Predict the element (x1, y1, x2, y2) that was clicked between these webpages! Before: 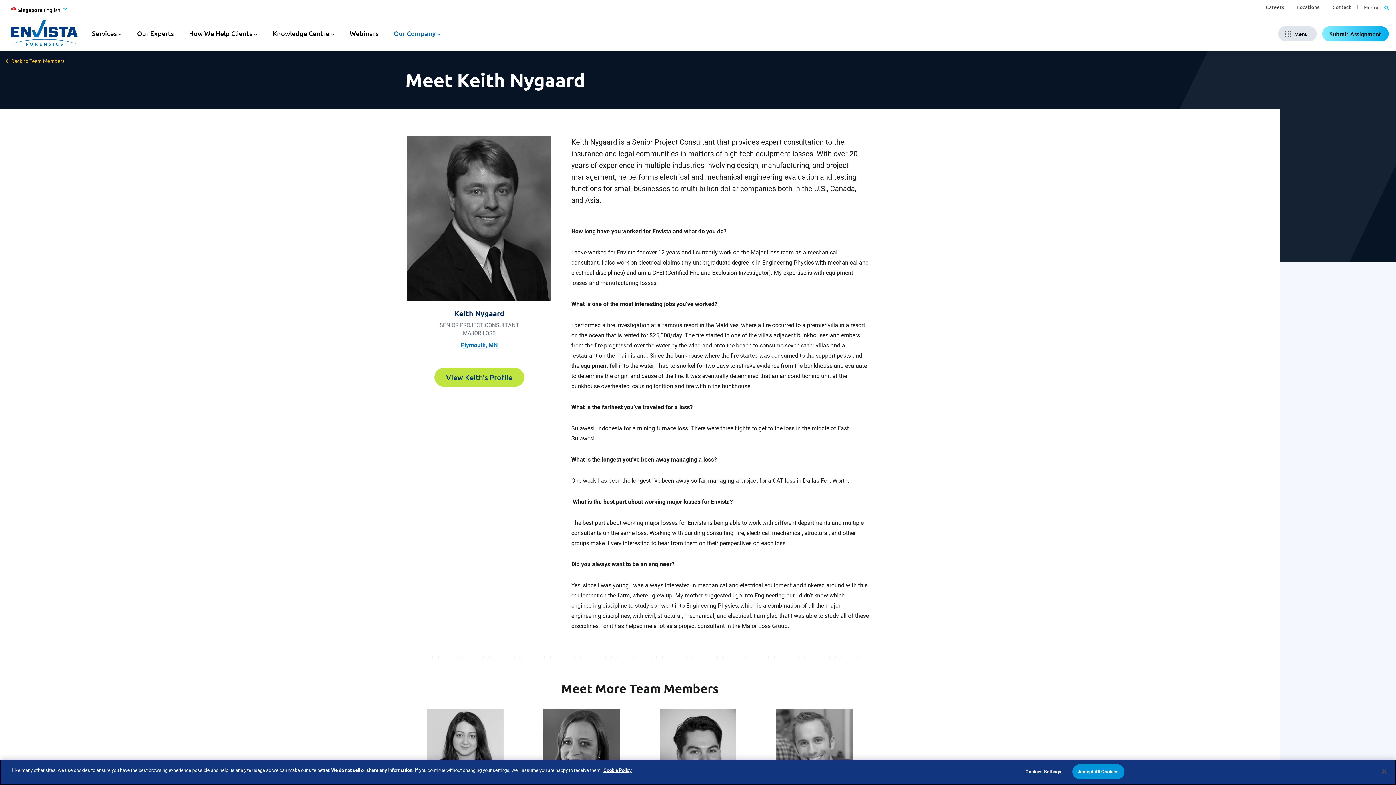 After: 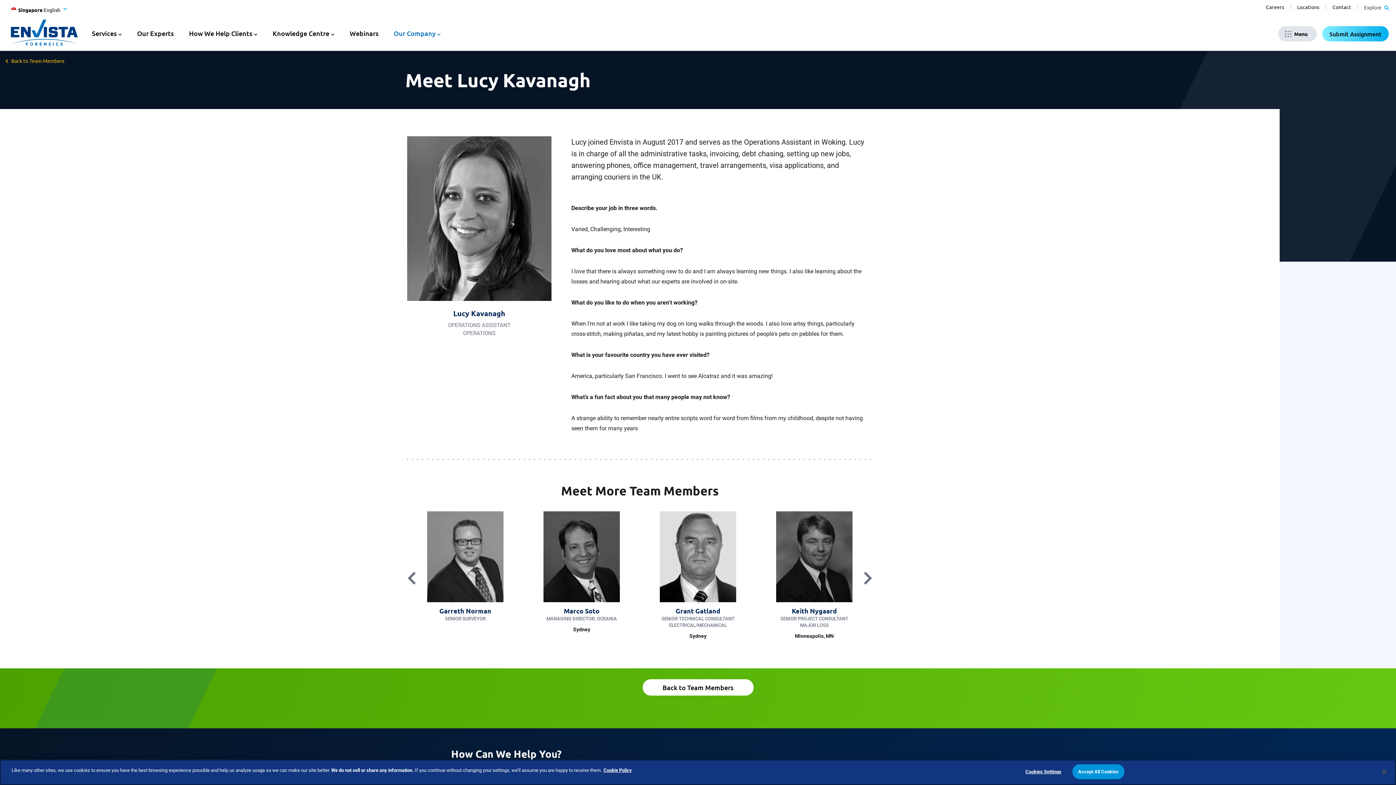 Action: bbox: (543, 709, 620, 835) label: Lucy Kavanagh
OPERATIONS ASSISTANT
OPERATIONS